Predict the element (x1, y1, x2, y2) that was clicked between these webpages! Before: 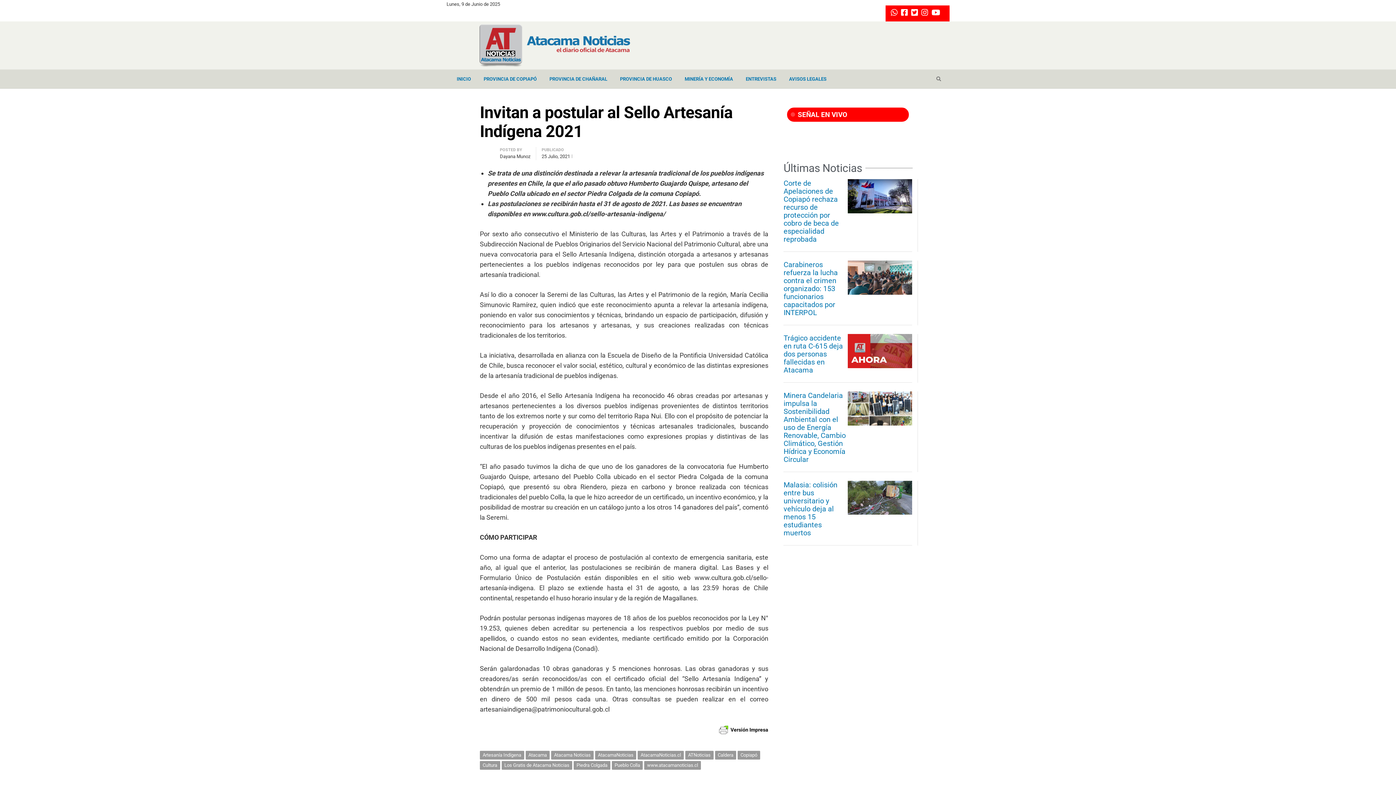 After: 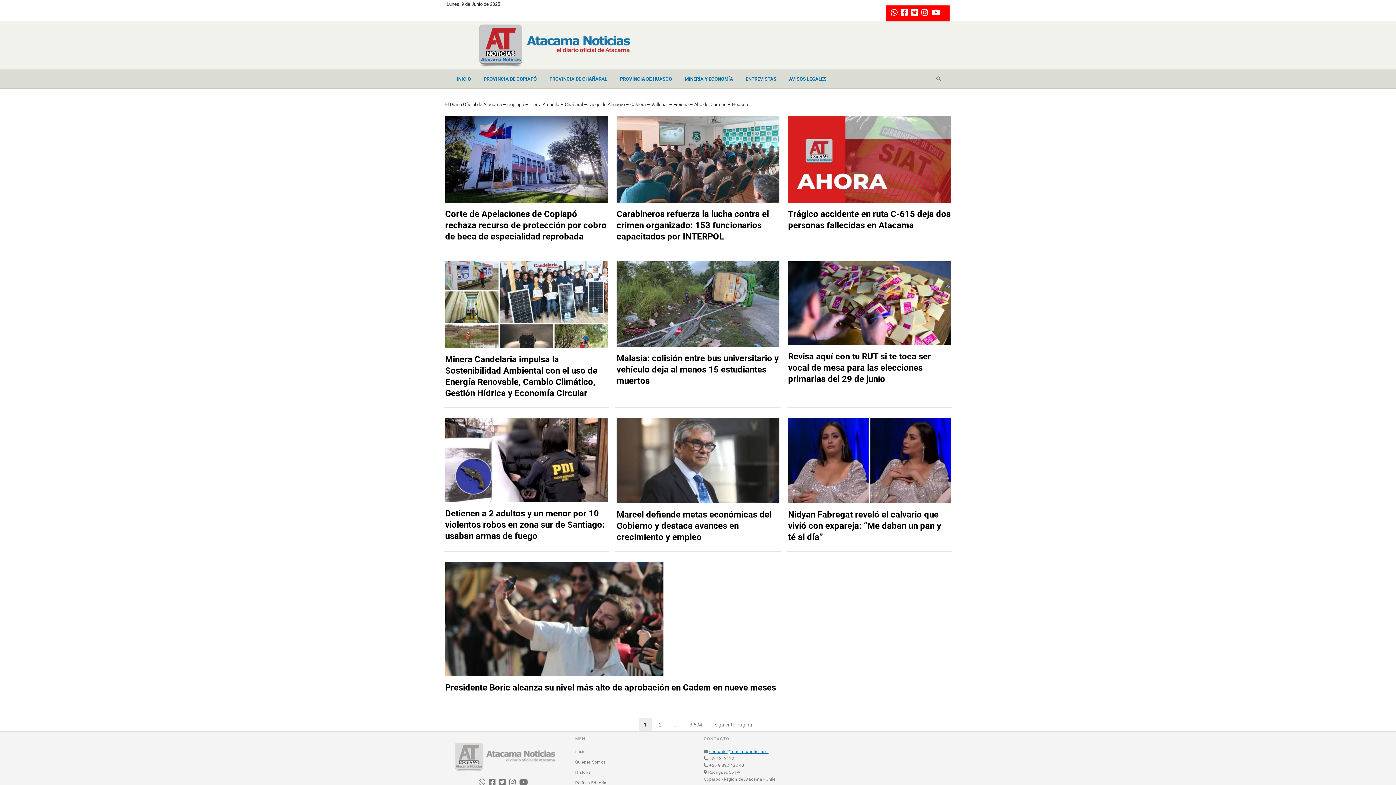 Action: label: Atacama Noticias bbox: (551, 751, 593, 759)